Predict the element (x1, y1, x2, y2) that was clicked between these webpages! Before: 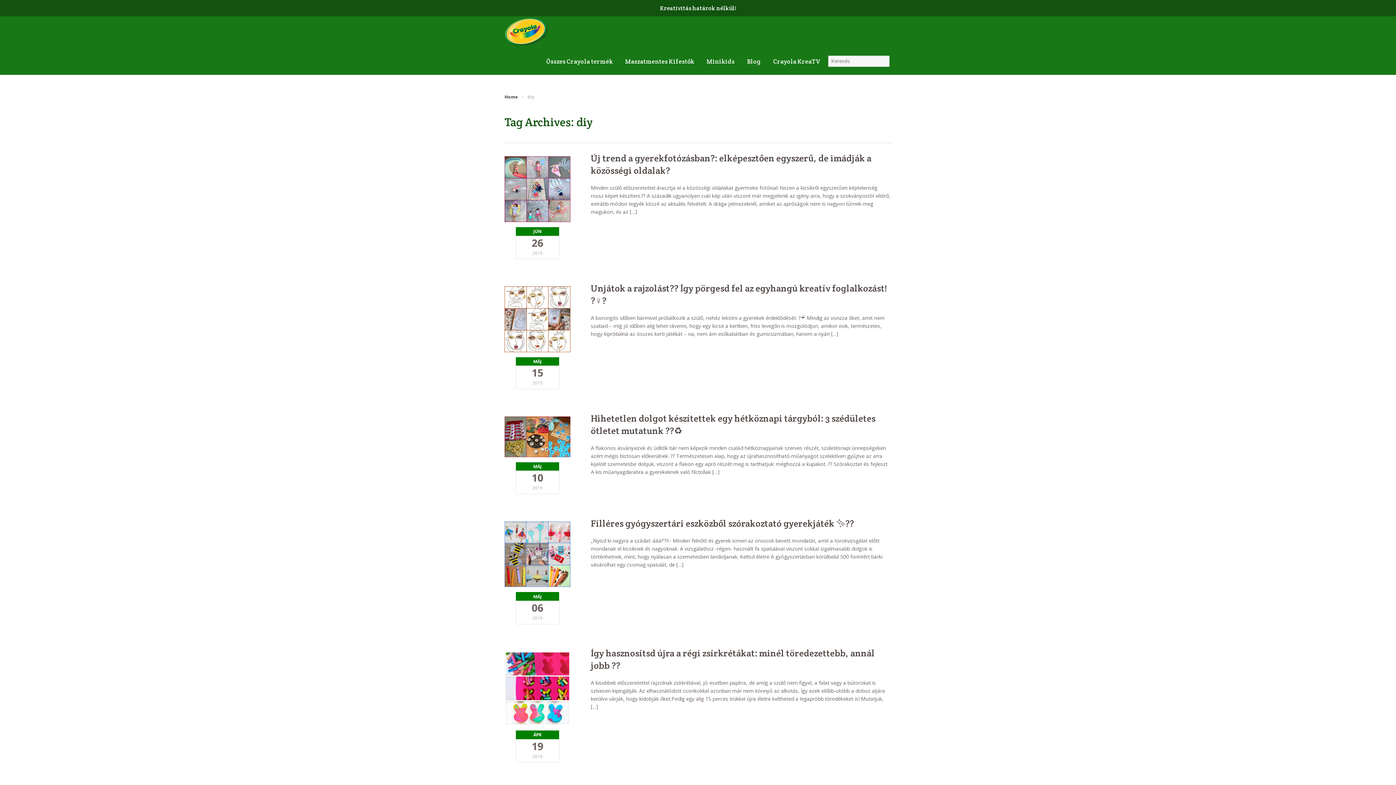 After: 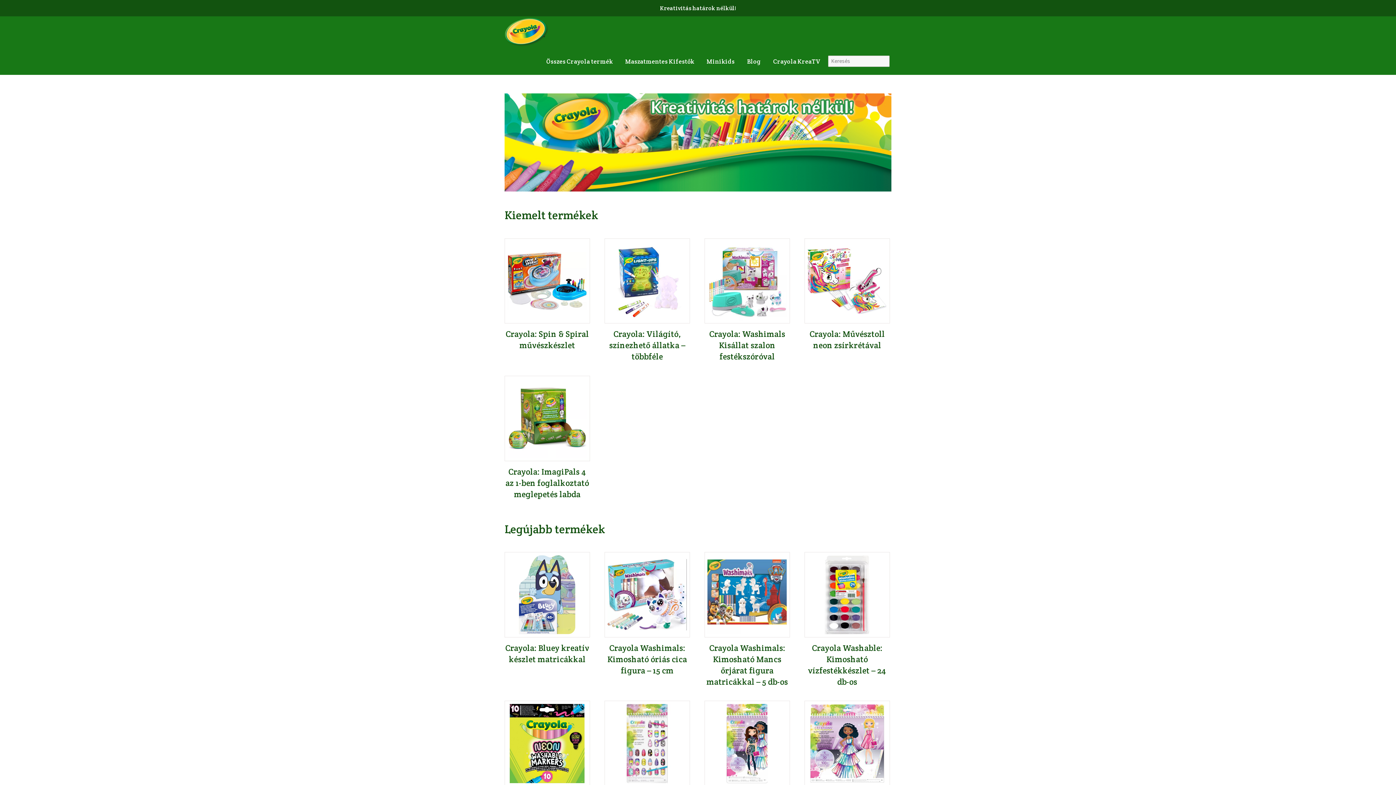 Action: label: Home bbox: (504, 93, 518, 100)